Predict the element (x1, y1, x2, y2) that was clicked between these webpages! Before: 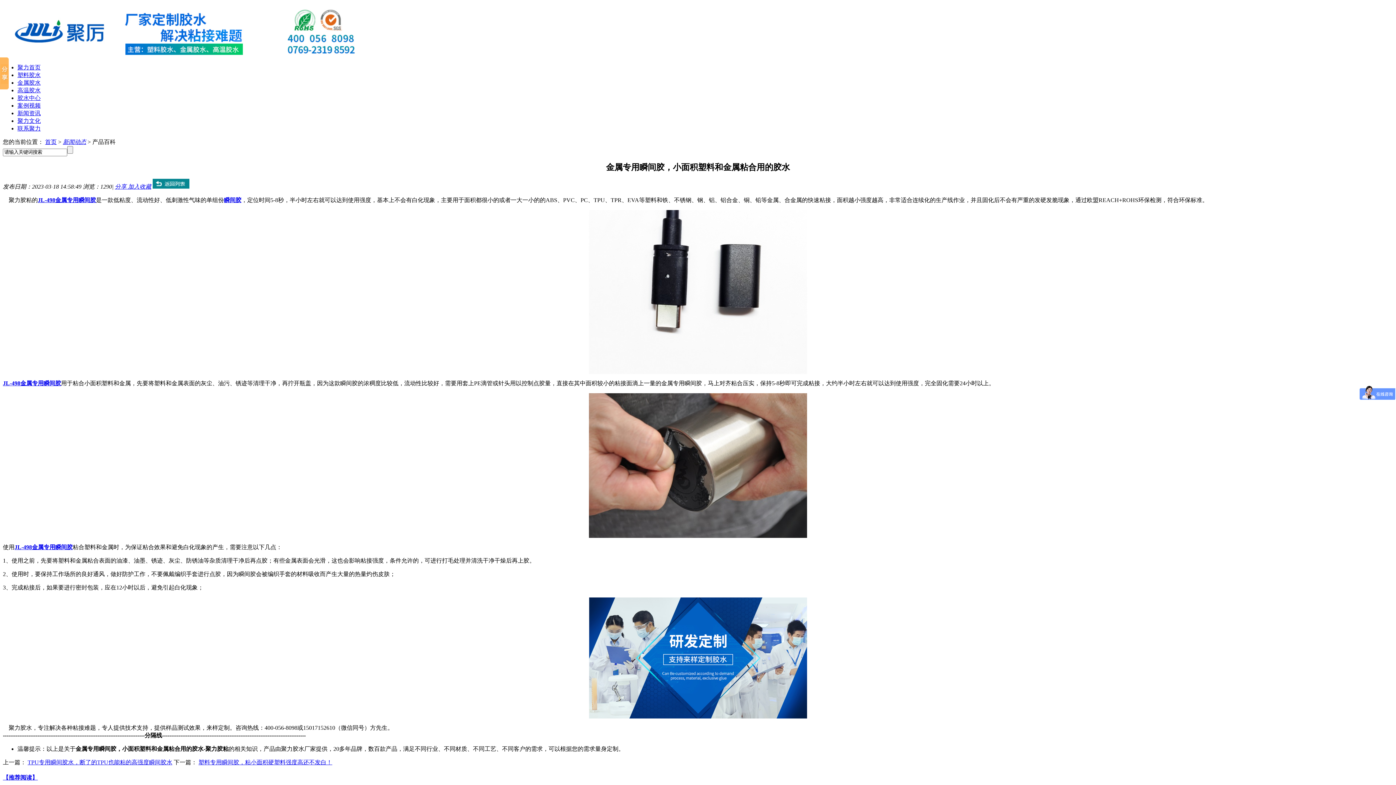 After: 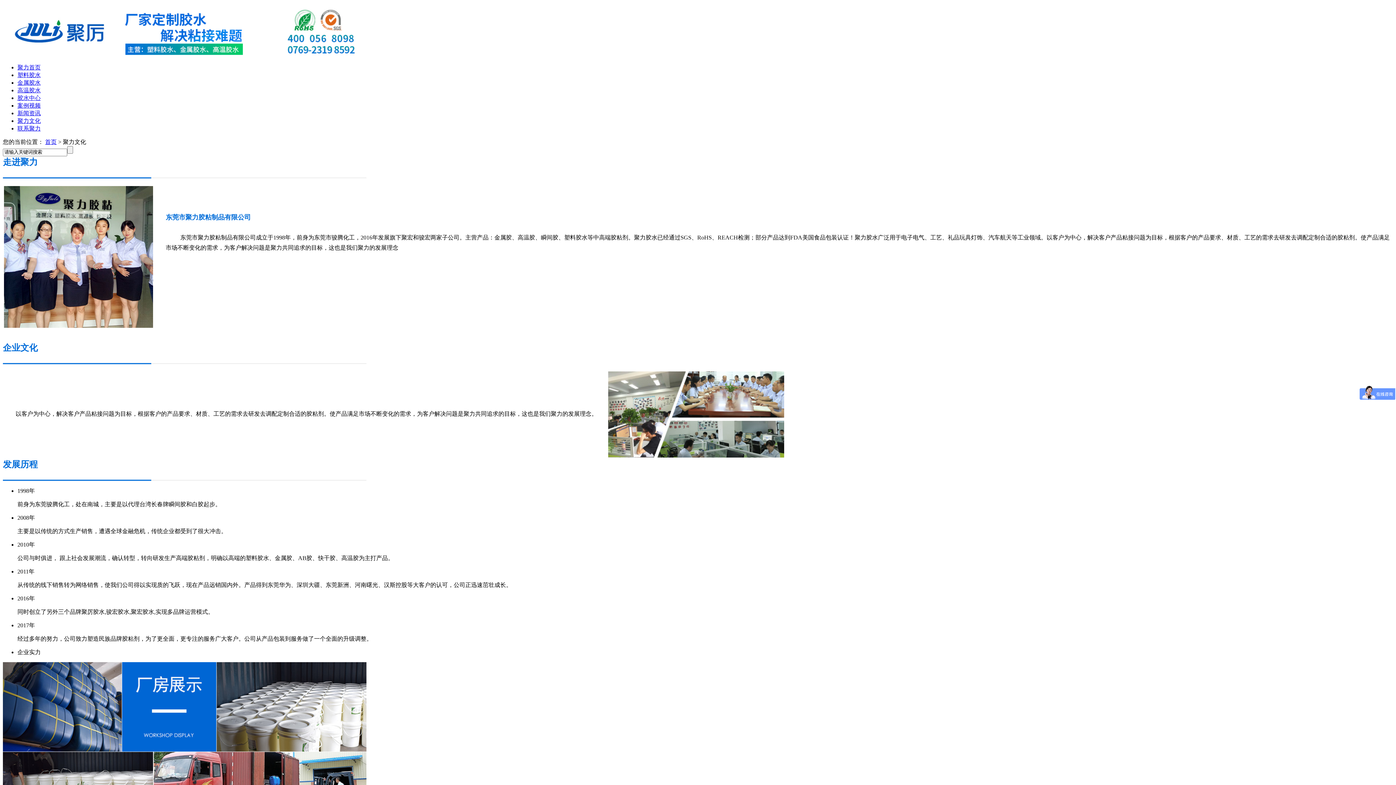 Action: label: 聚力文化 bbox: (17, 117, 40, 124)